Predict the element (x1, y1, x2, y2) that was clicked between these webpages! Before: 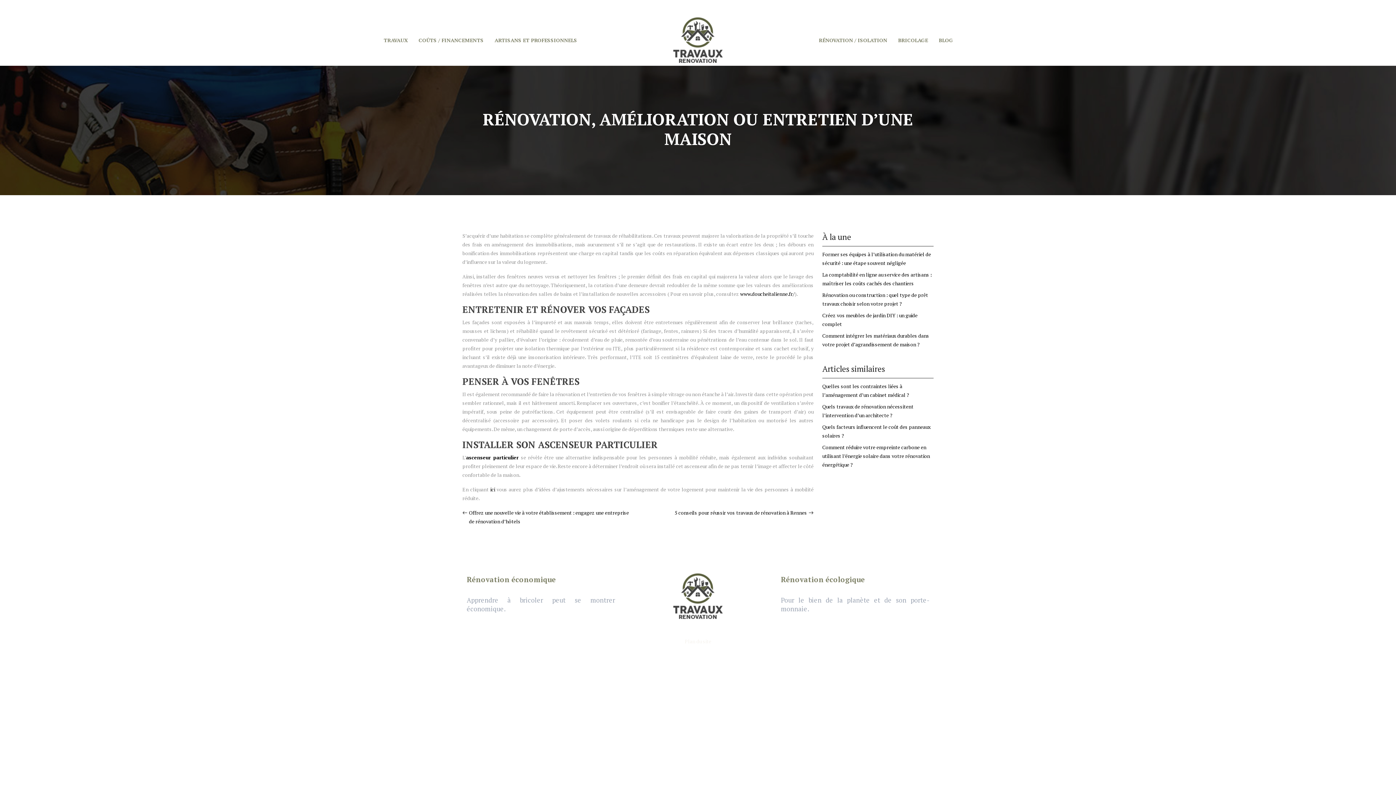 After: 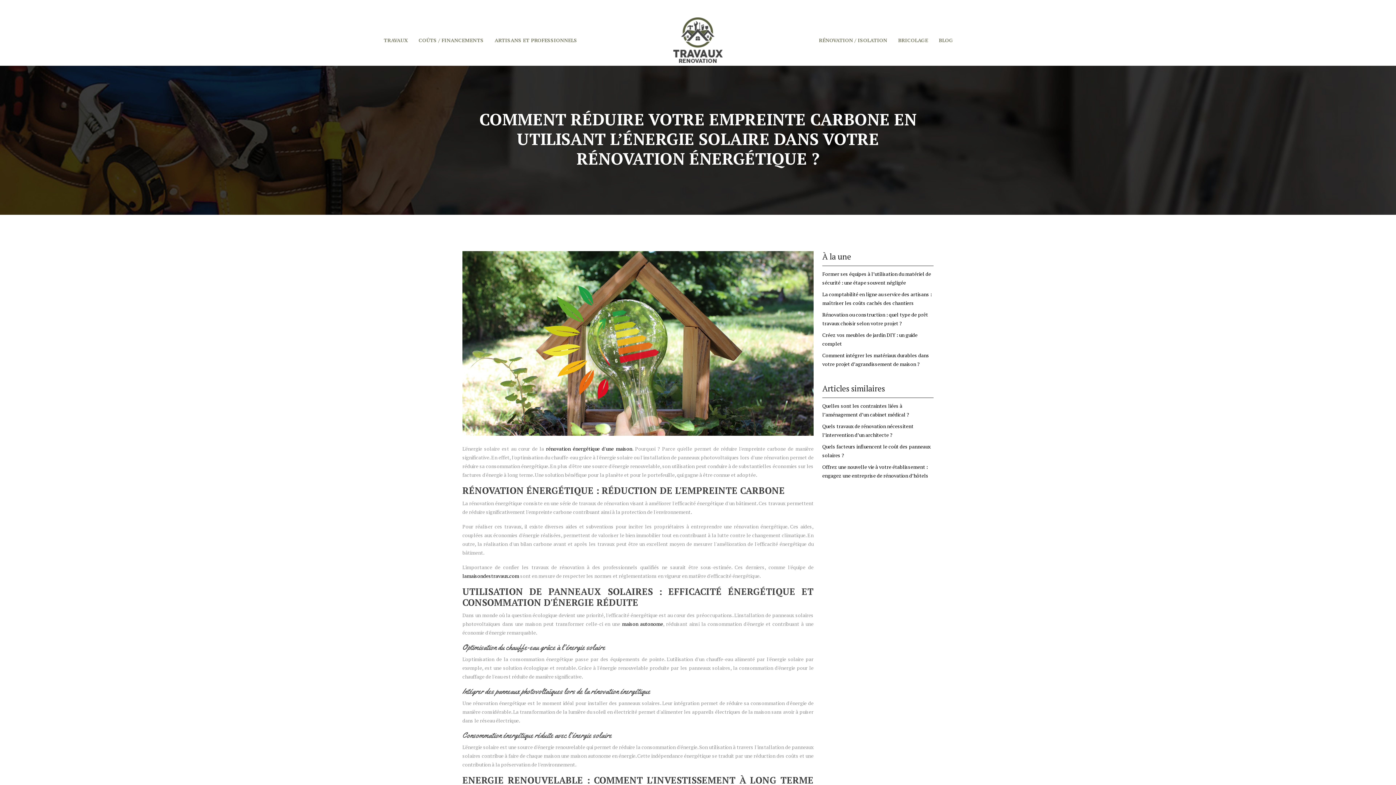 Action: bbox: (822, 444, 930, 468) label: Comment réduire votre empreinte carbone en utilisant l’énergie solaire dans votre rénovation énergétique ?